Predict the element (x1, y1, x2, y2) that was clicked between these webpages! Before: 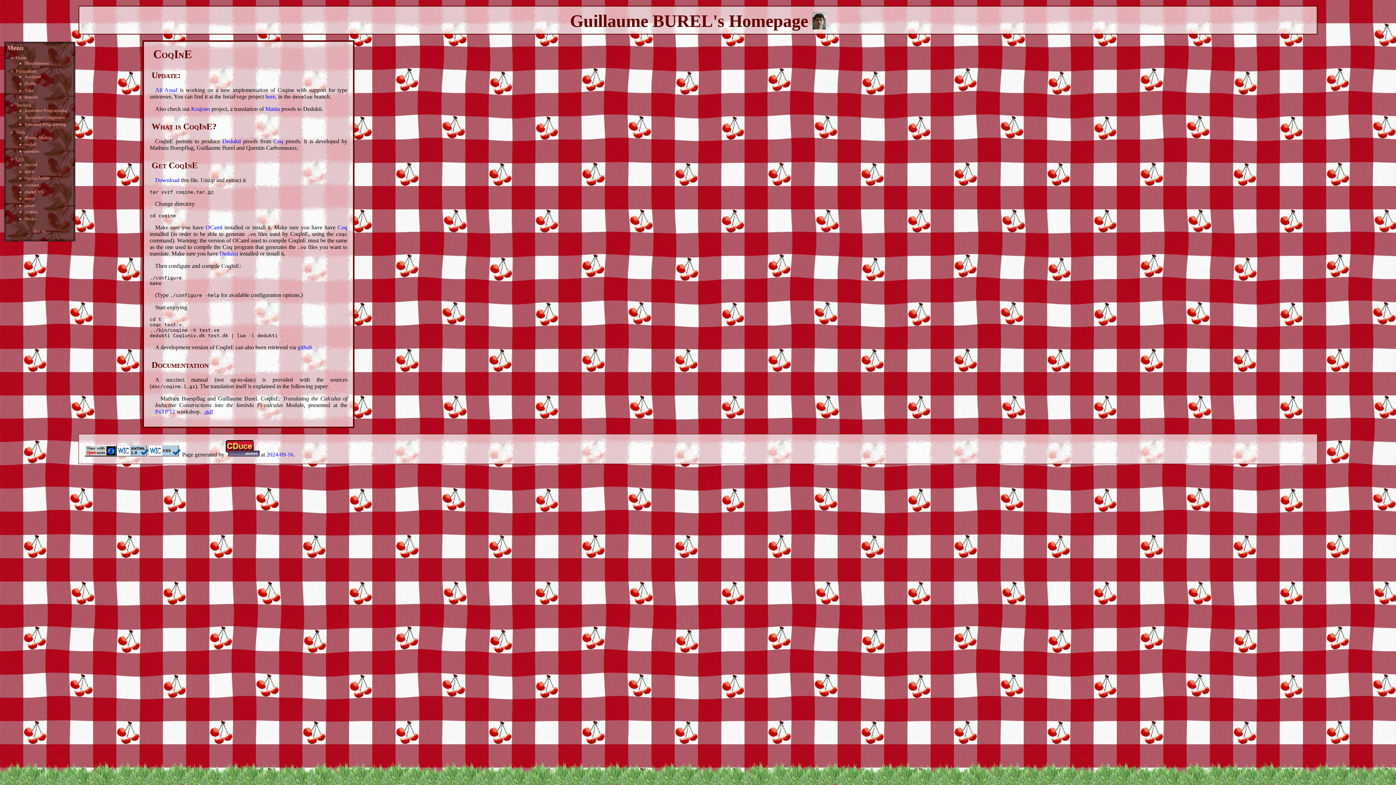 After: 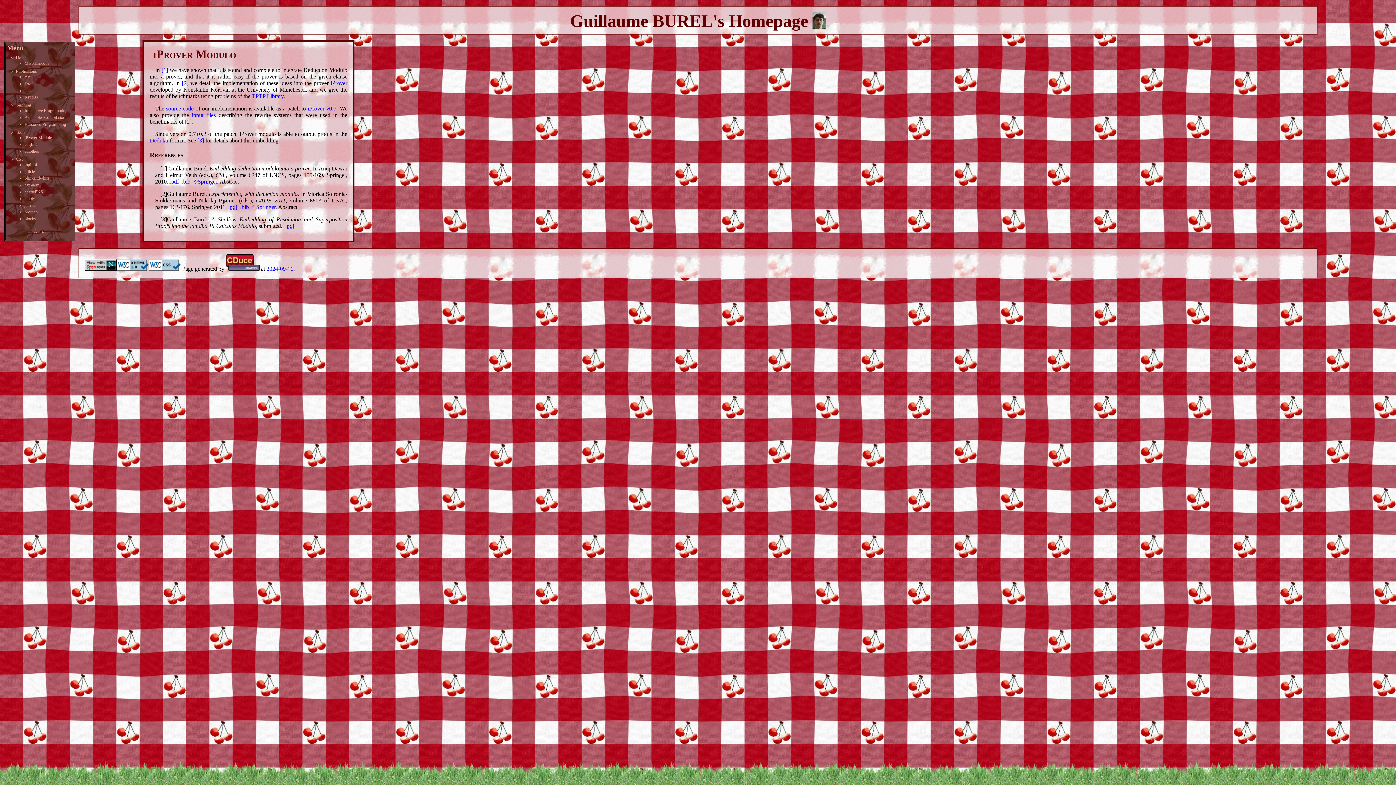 Action: bbox: (24, 135, 52, 140) label: iProver Modulo